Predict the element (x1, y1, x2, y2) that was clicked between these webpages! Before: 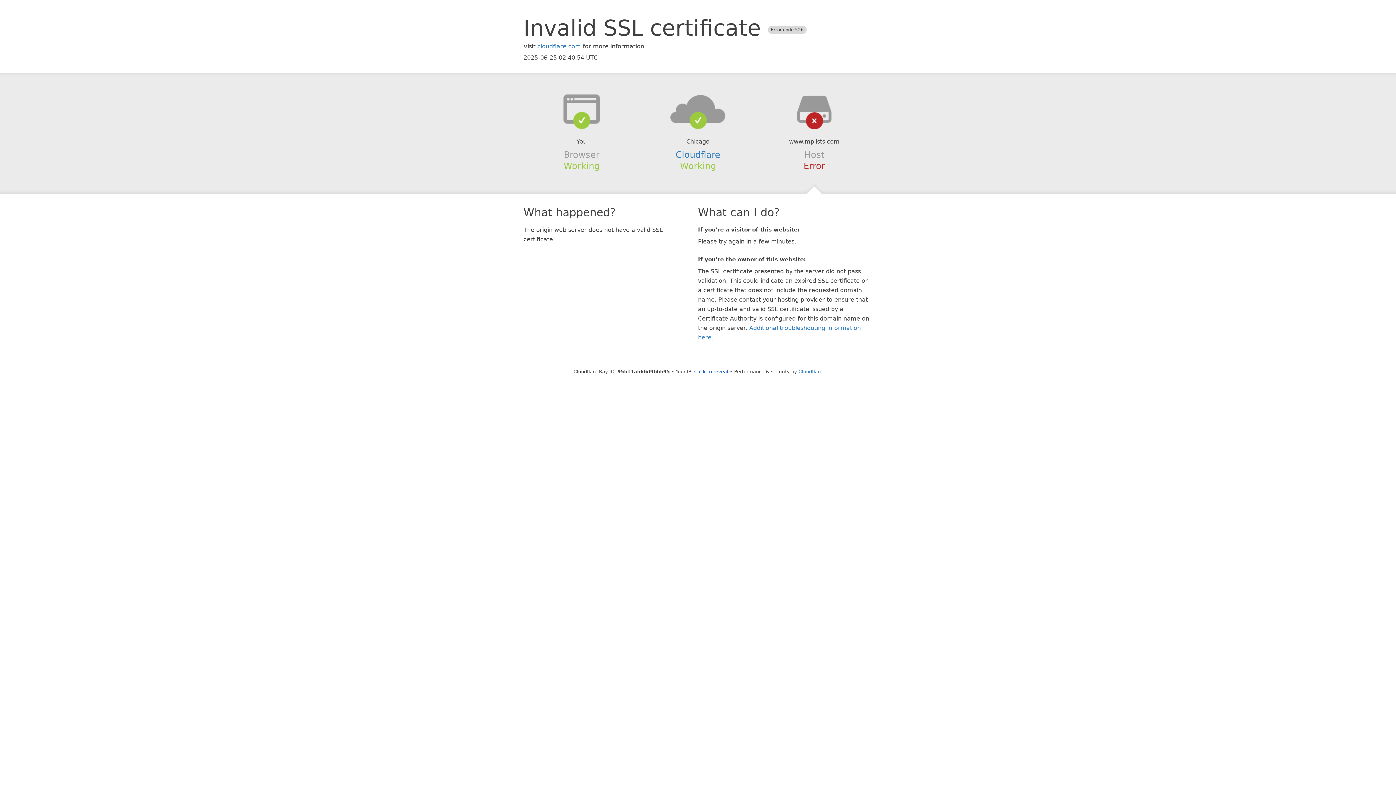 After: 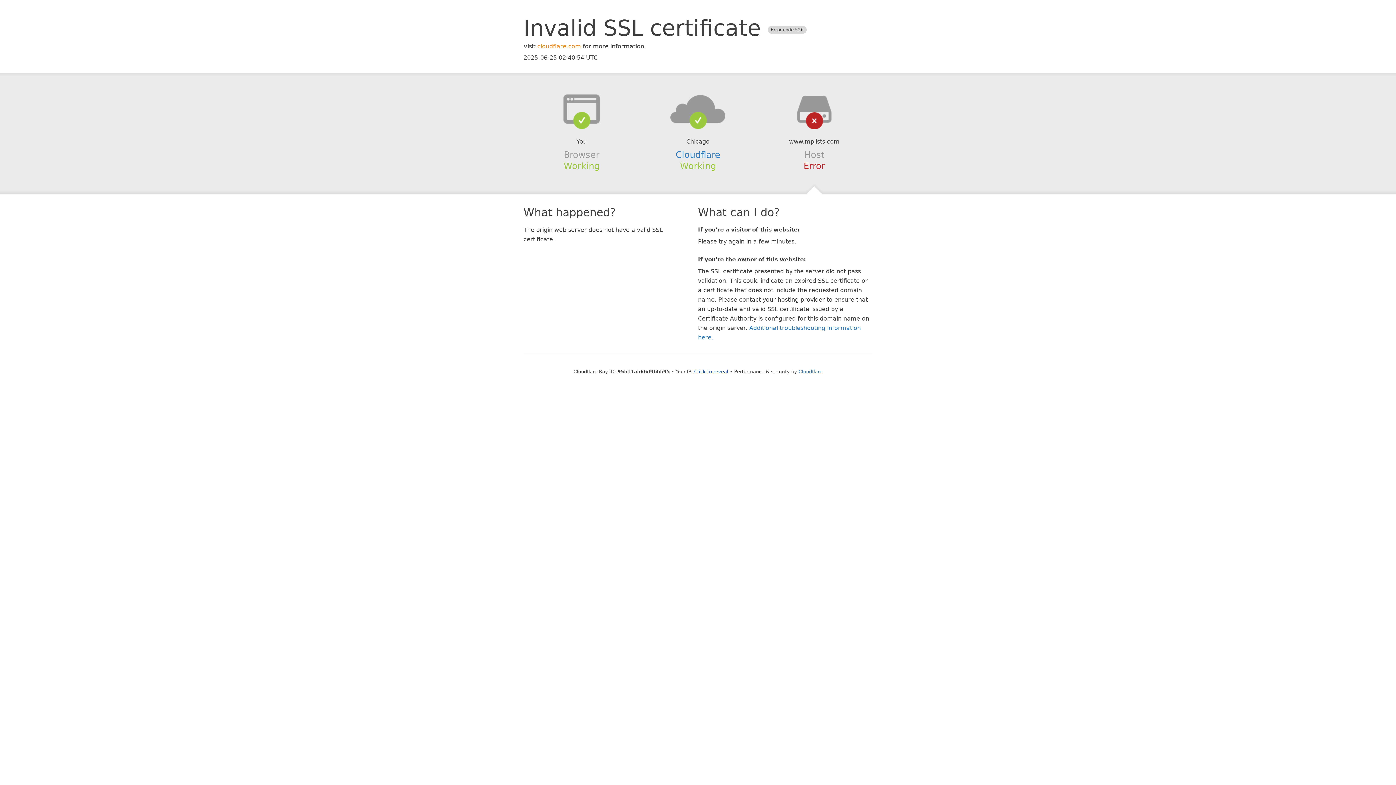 Action: bbox: (537, 42, 581, 49) label: cloudflare.com